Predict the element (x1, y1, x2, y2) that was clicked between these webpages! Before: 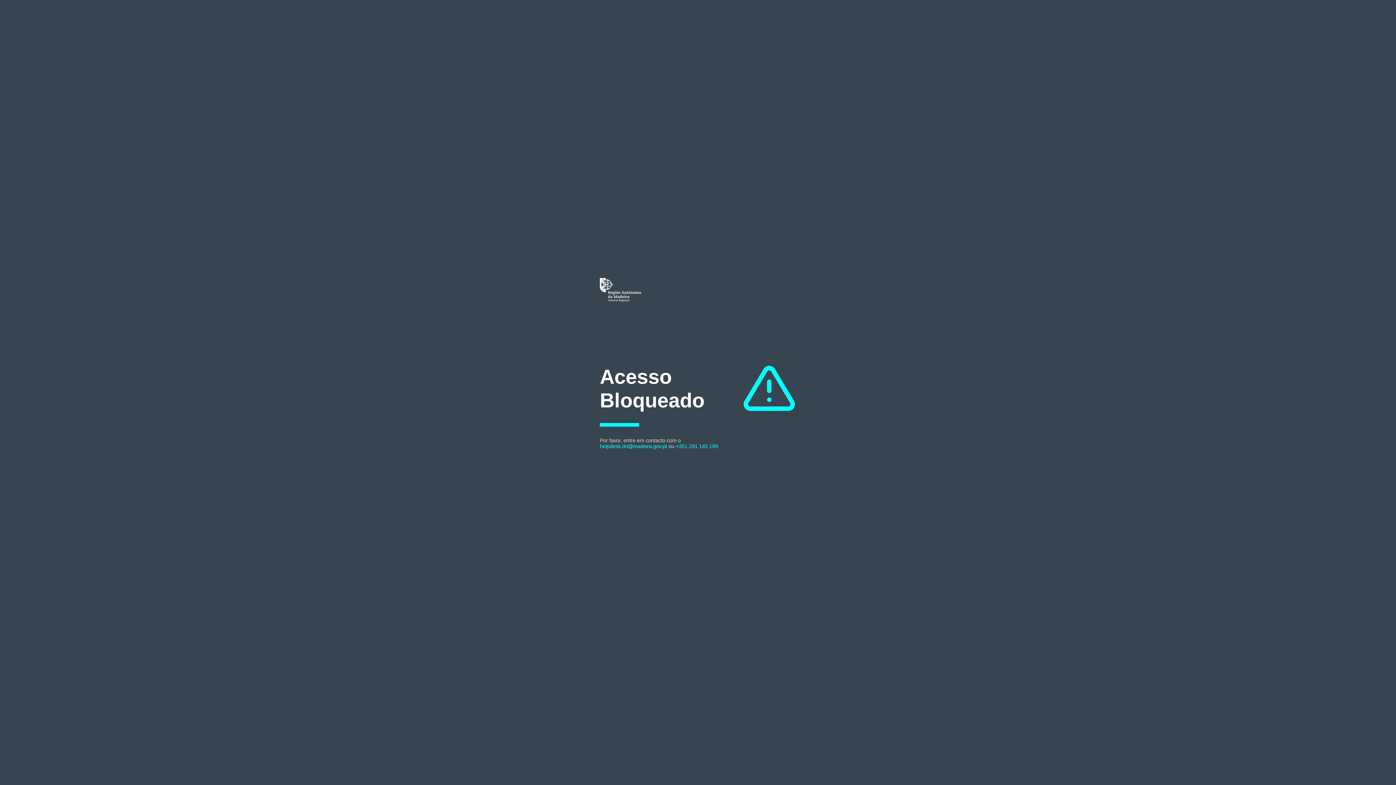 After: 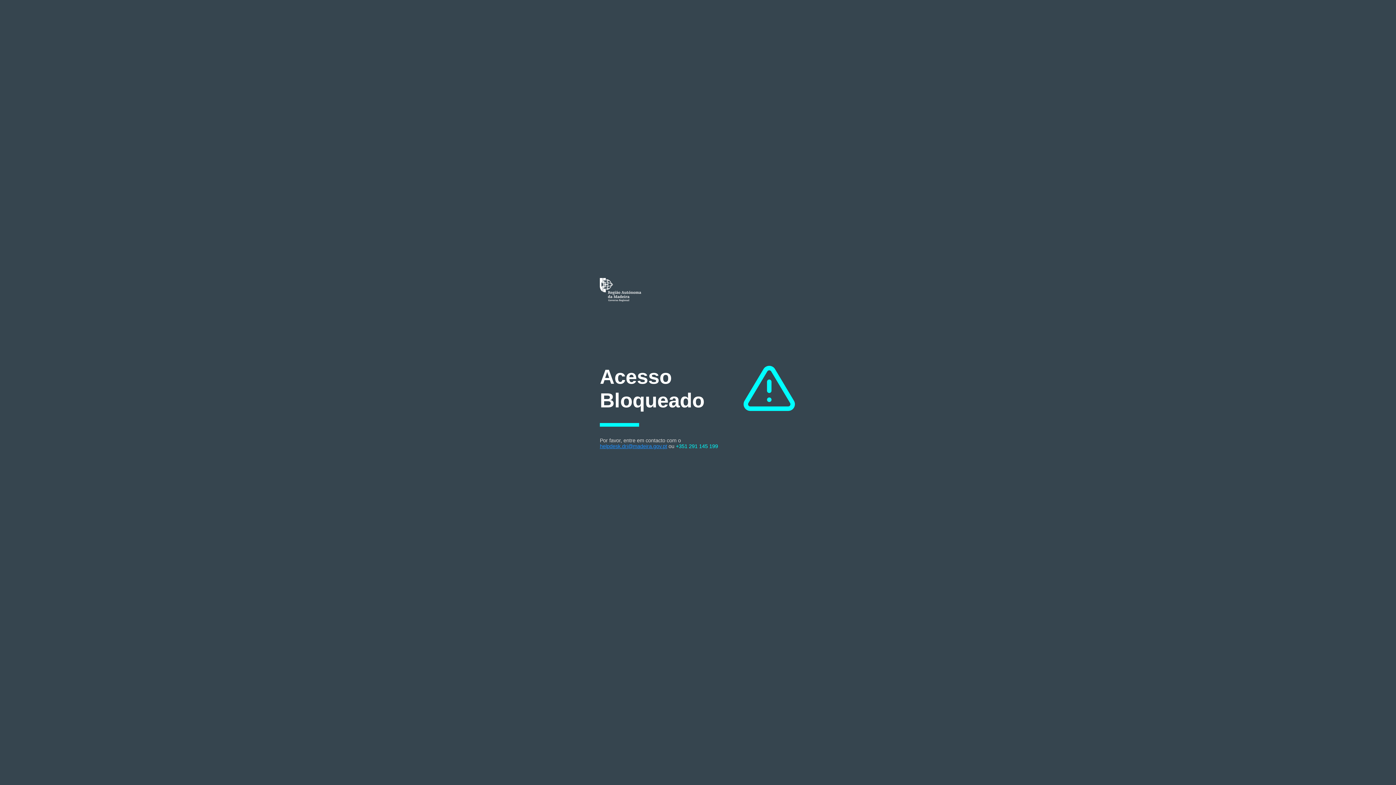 Action: label: helpdesk.dri@madeira.gov.pt bbox: (600, 443, 667, 449)